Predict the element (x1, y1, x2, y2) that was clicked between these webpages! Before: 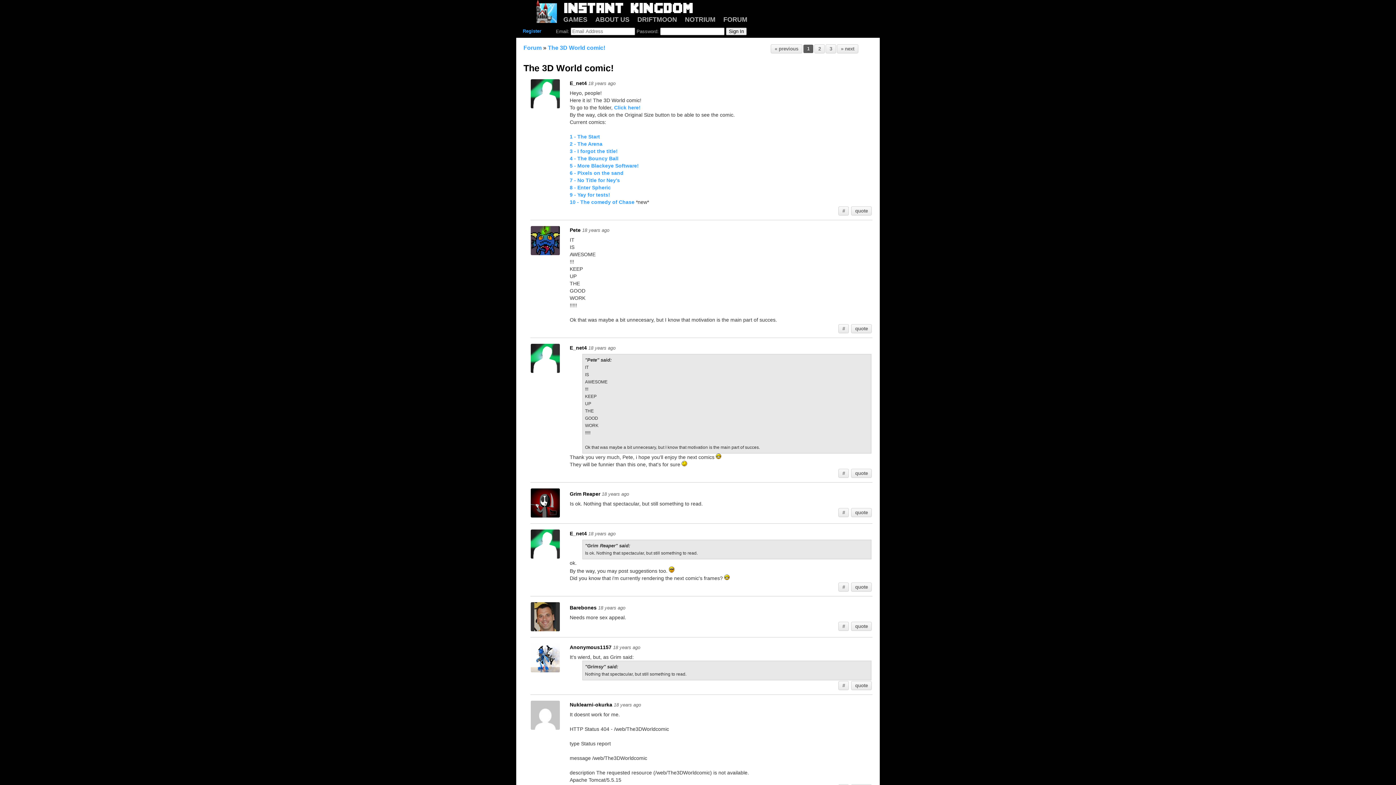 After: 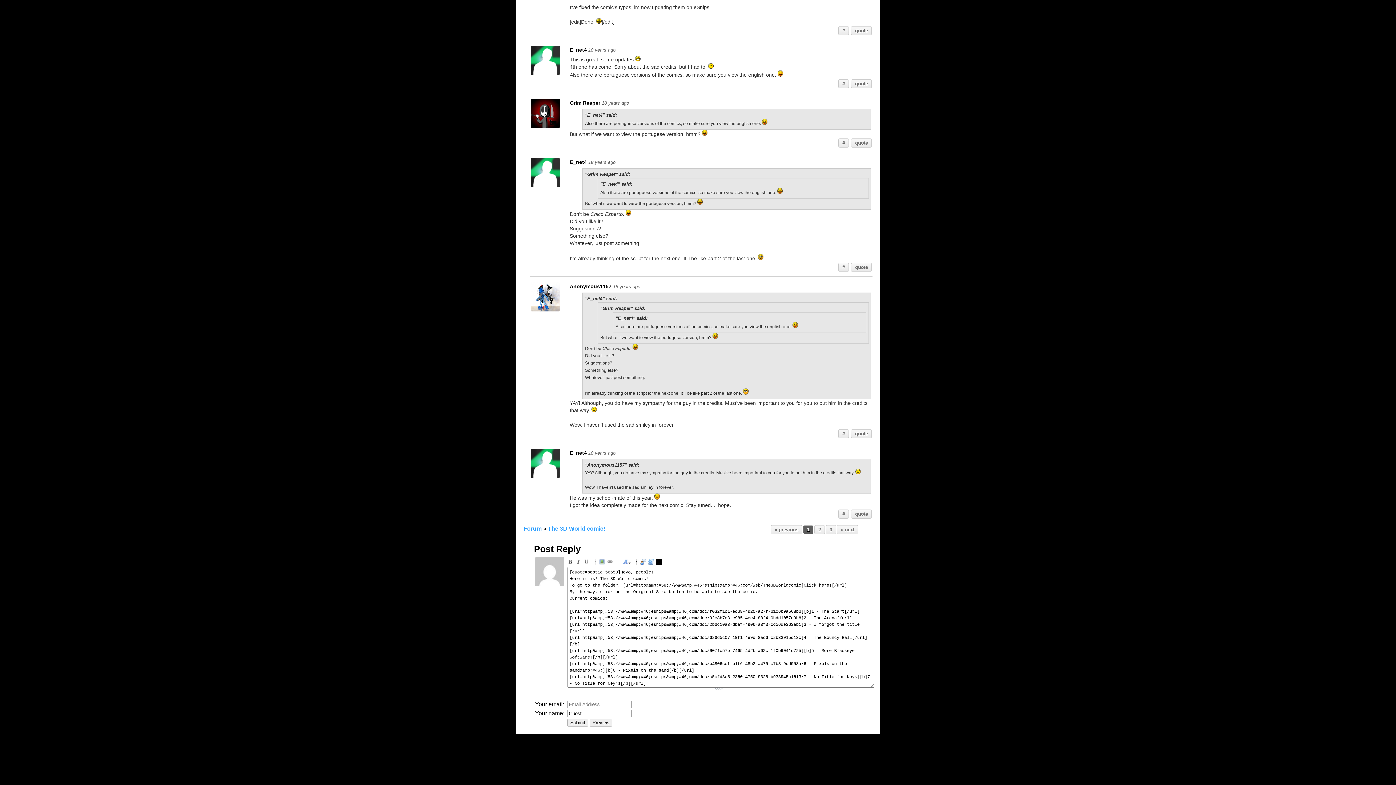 Action: bbox: (851, 206, 871, 215) label: quote